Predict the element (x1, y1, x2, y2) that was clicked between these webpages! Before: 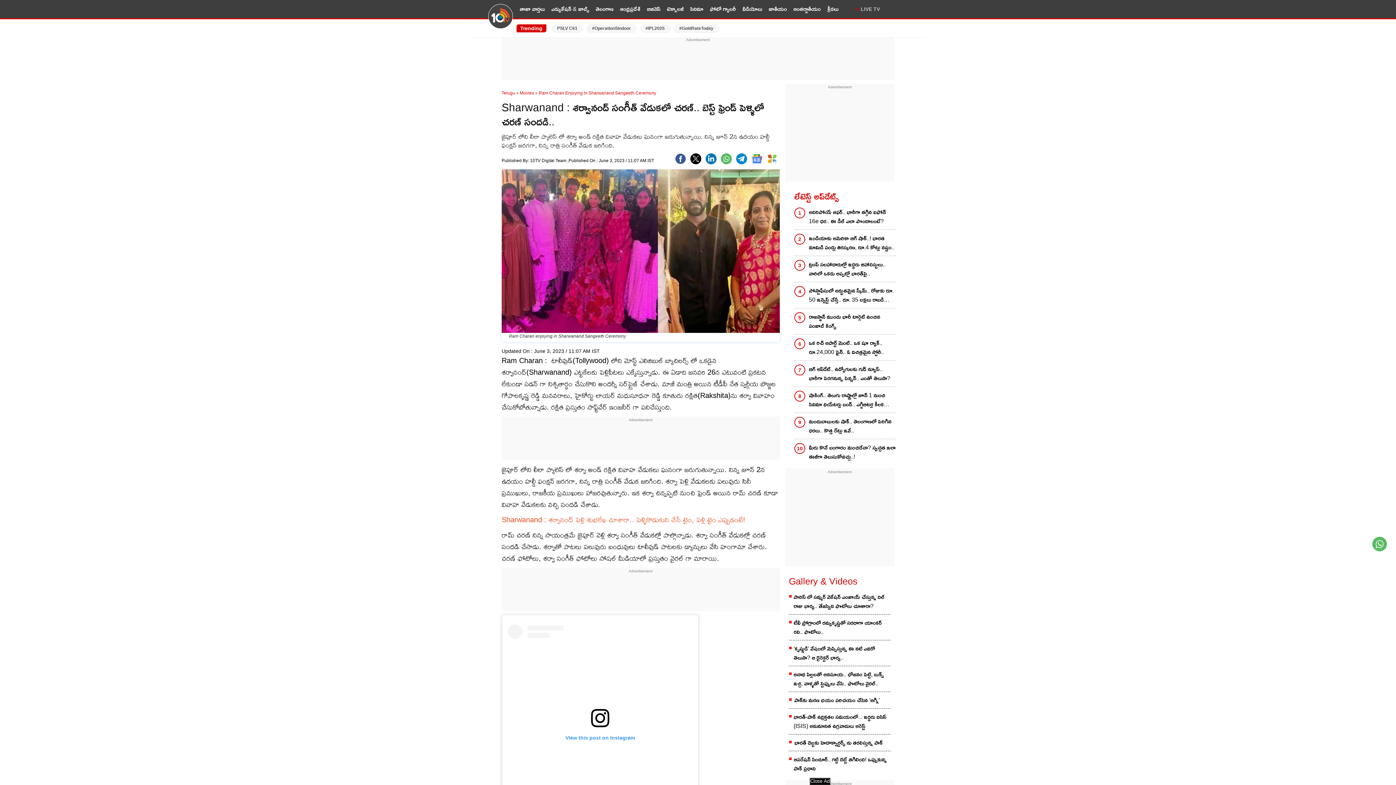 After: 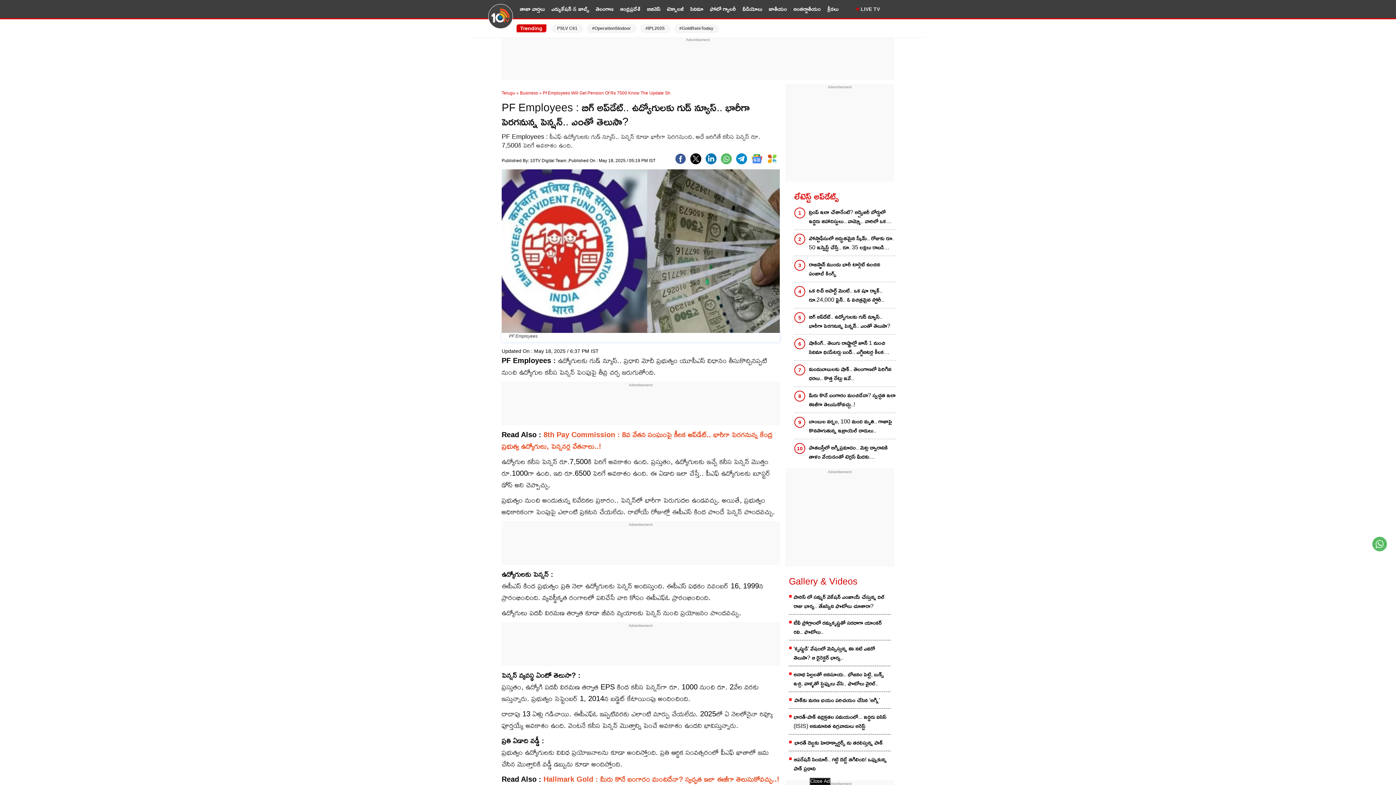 Action: bbox: (809, 364, 896, 382) label: బిగ్ అప్‌డేట్.. ఉద్యోగులకు గుడ్ న్యూస్.. భారీగా పెరగనున్న పెన్షన్.. ఎంతో తెలుసా?